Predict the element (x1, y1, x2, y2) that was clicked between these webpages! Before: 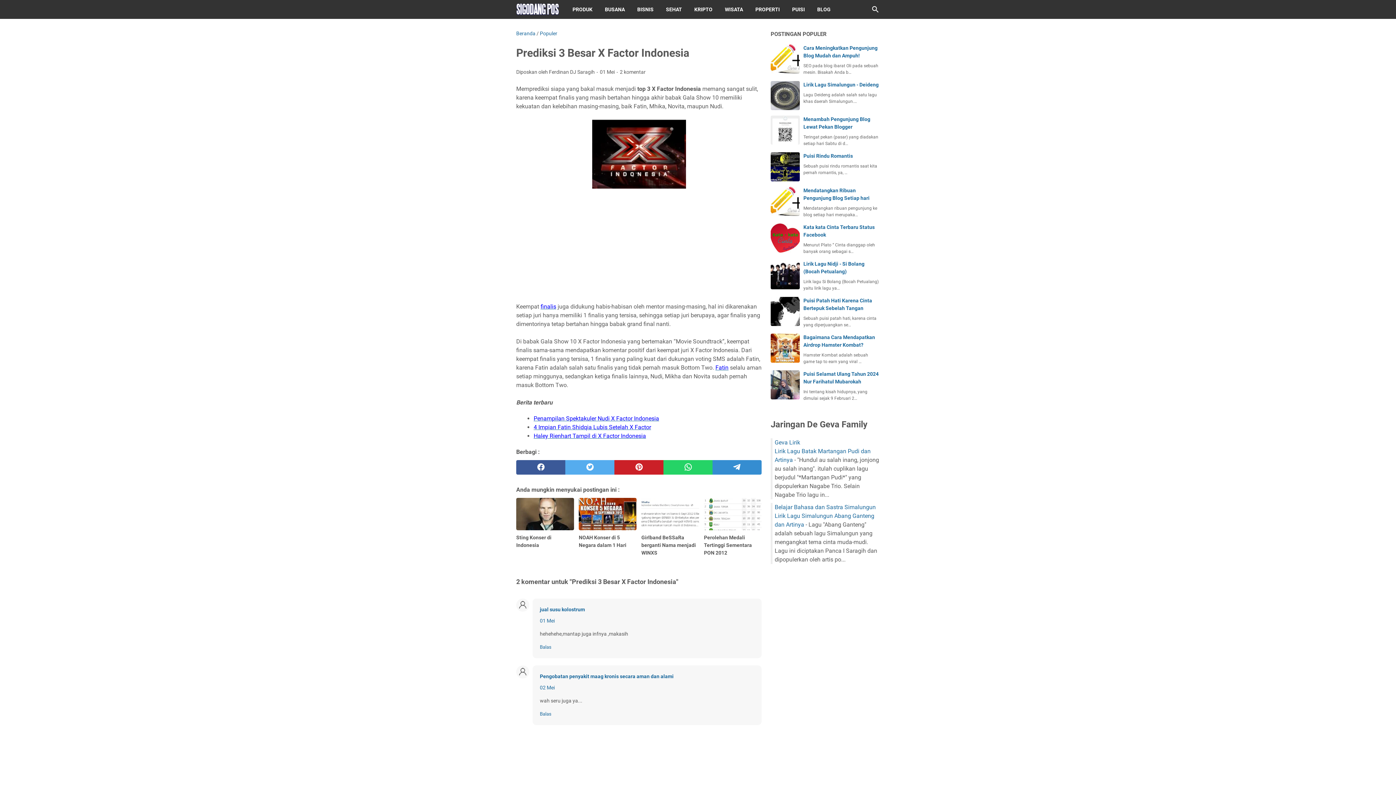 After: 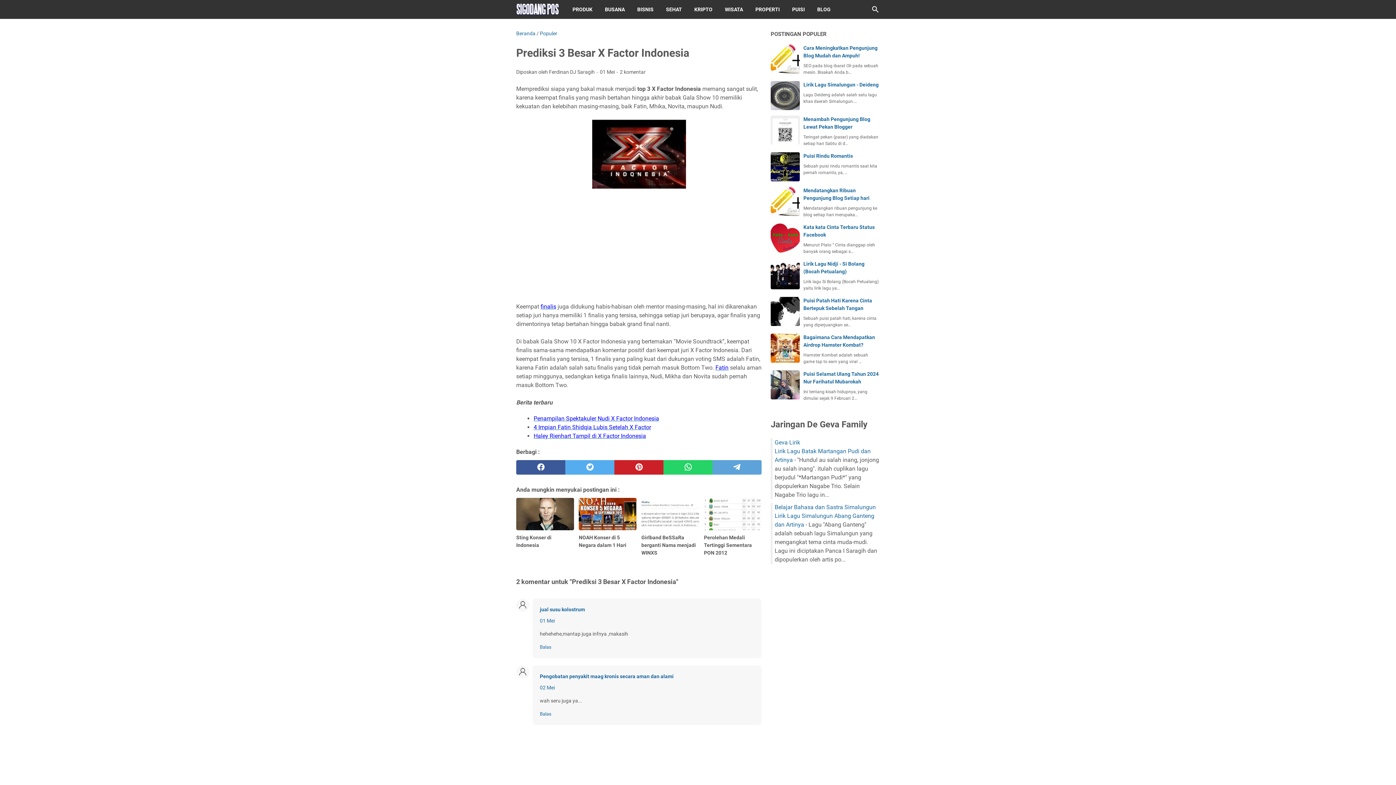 Action: bbox: (712, 460, 761, 474) label: telegram